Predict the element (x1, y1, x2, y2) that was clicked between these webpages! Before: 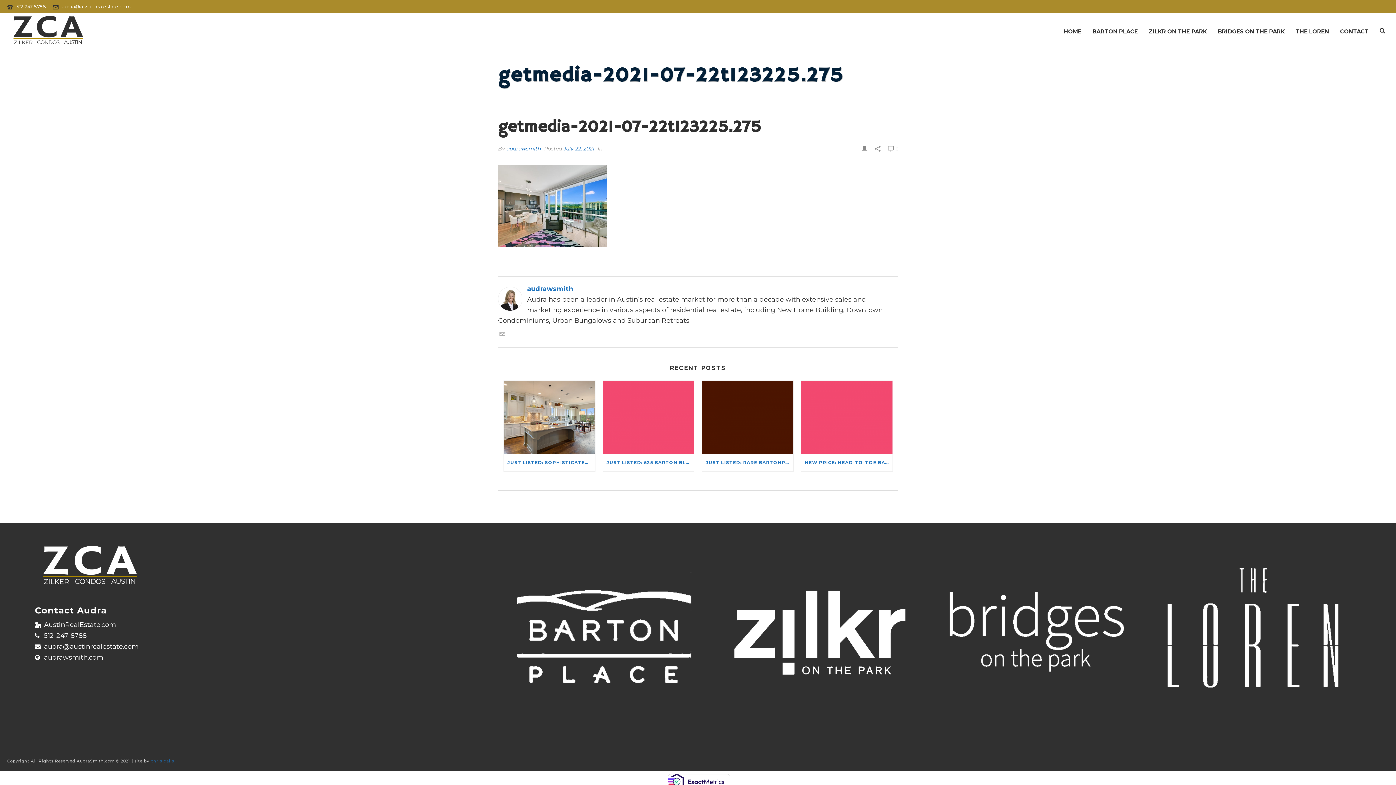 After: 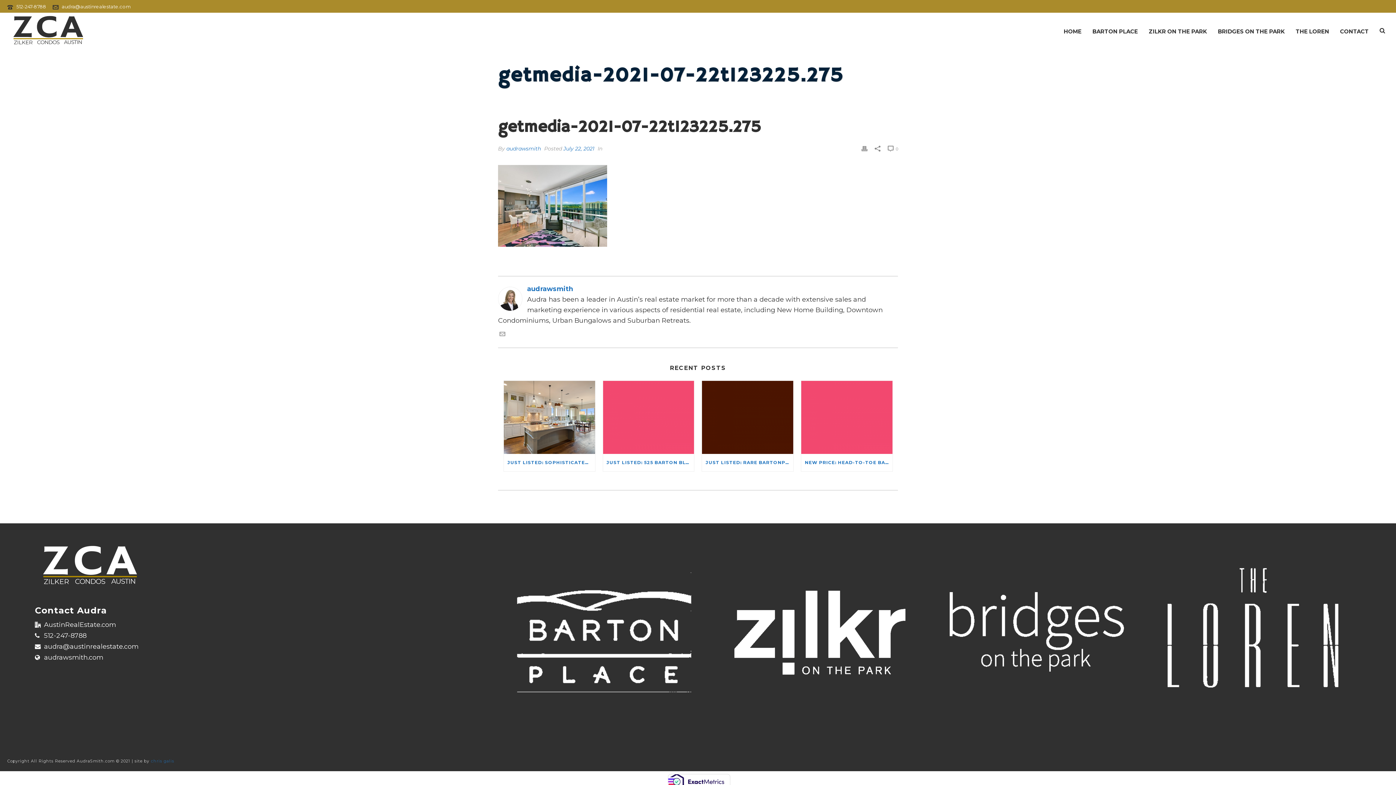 Action: label: chris galis bbox: (150, 758, 174, 763)